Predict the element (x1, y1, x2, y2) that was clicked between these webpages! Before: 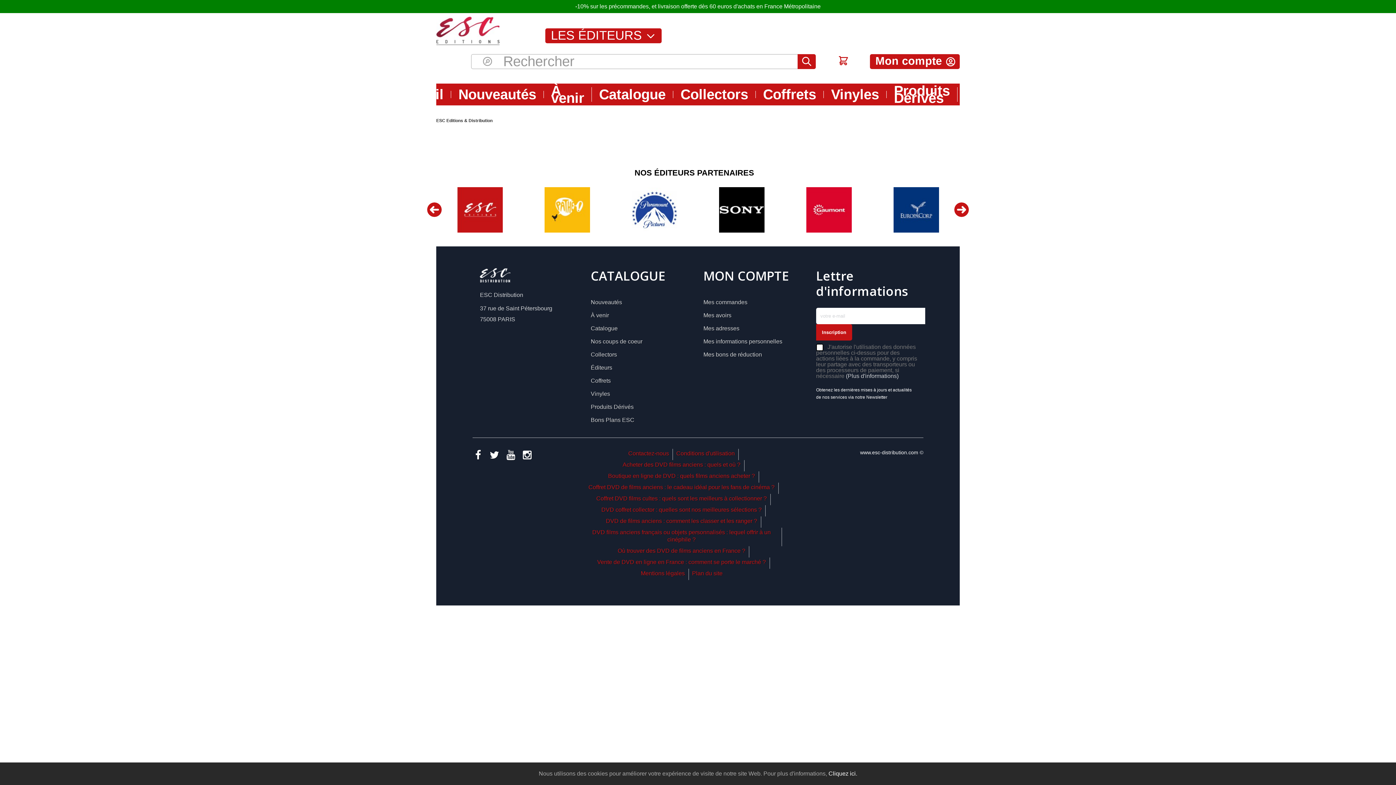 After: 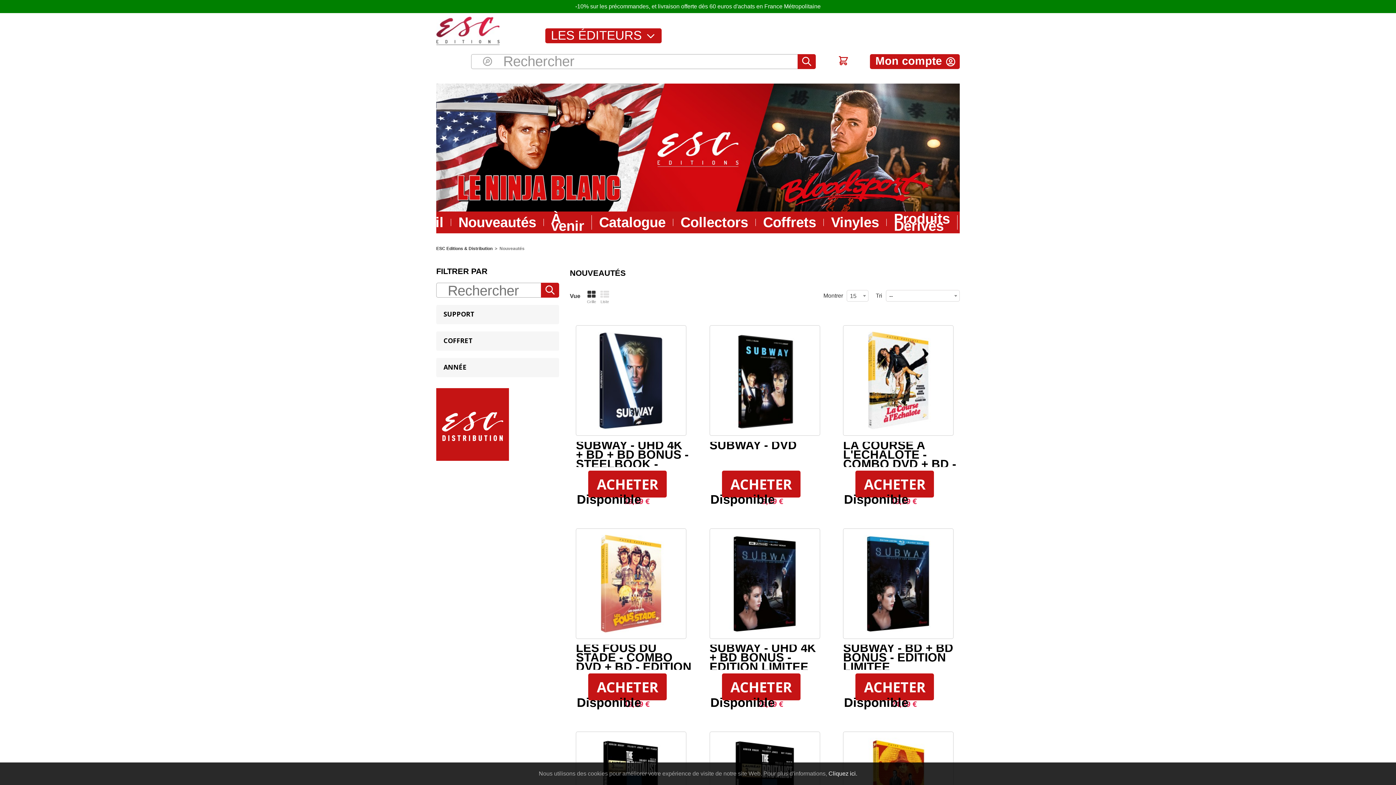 Action: bbox: (590, 299, 622, 305) label: Nouveautés